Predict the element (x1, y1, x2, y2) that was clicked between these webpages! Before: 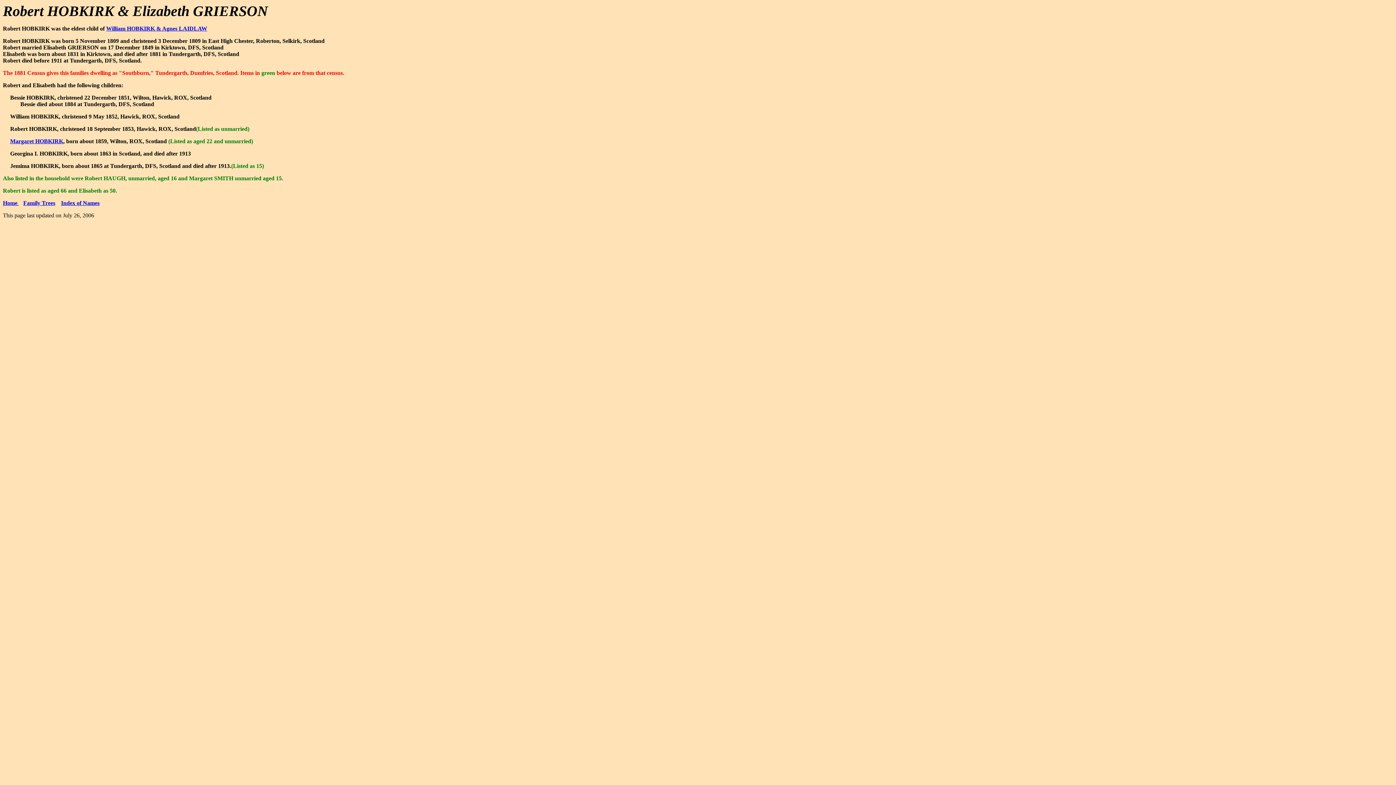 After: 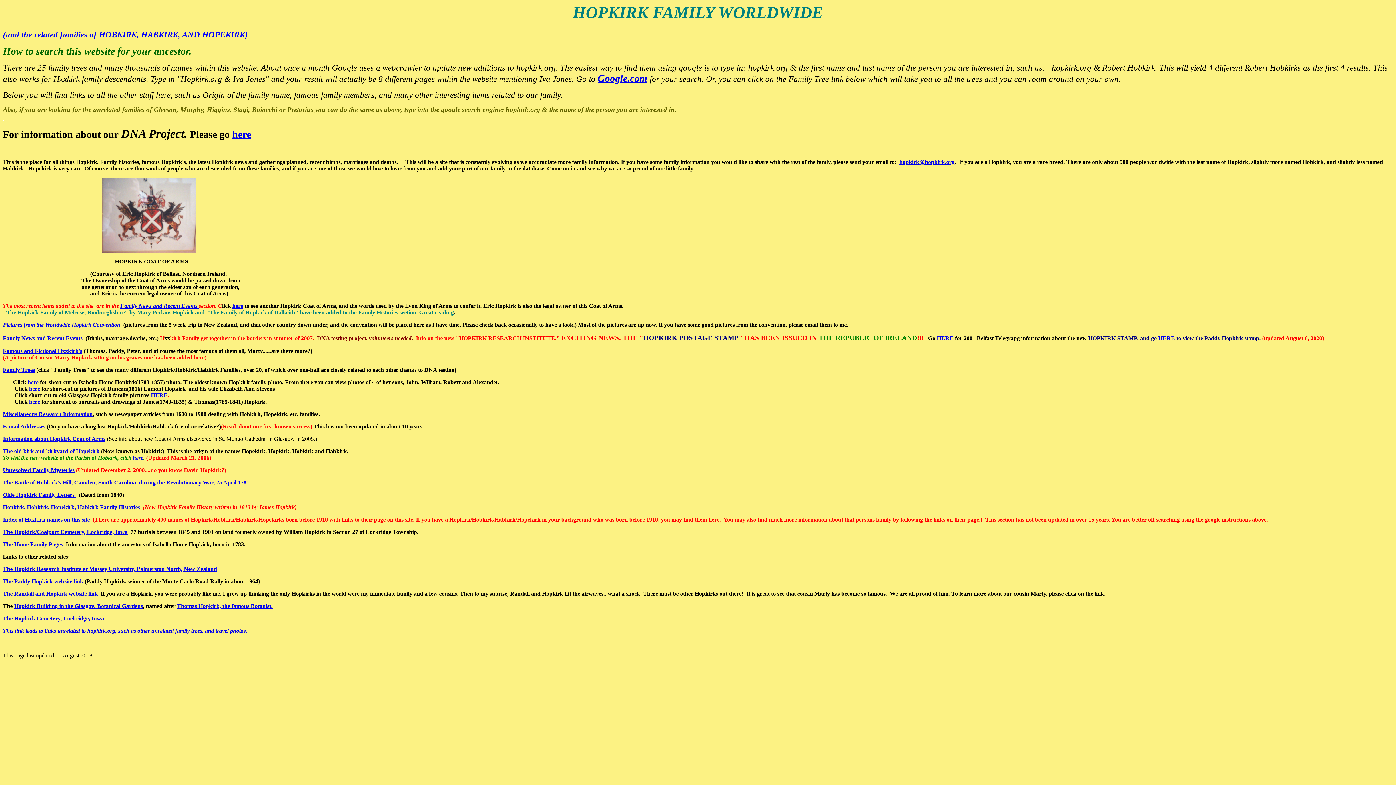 Action: label: Home  bbox: (2, 200, 18, 206)